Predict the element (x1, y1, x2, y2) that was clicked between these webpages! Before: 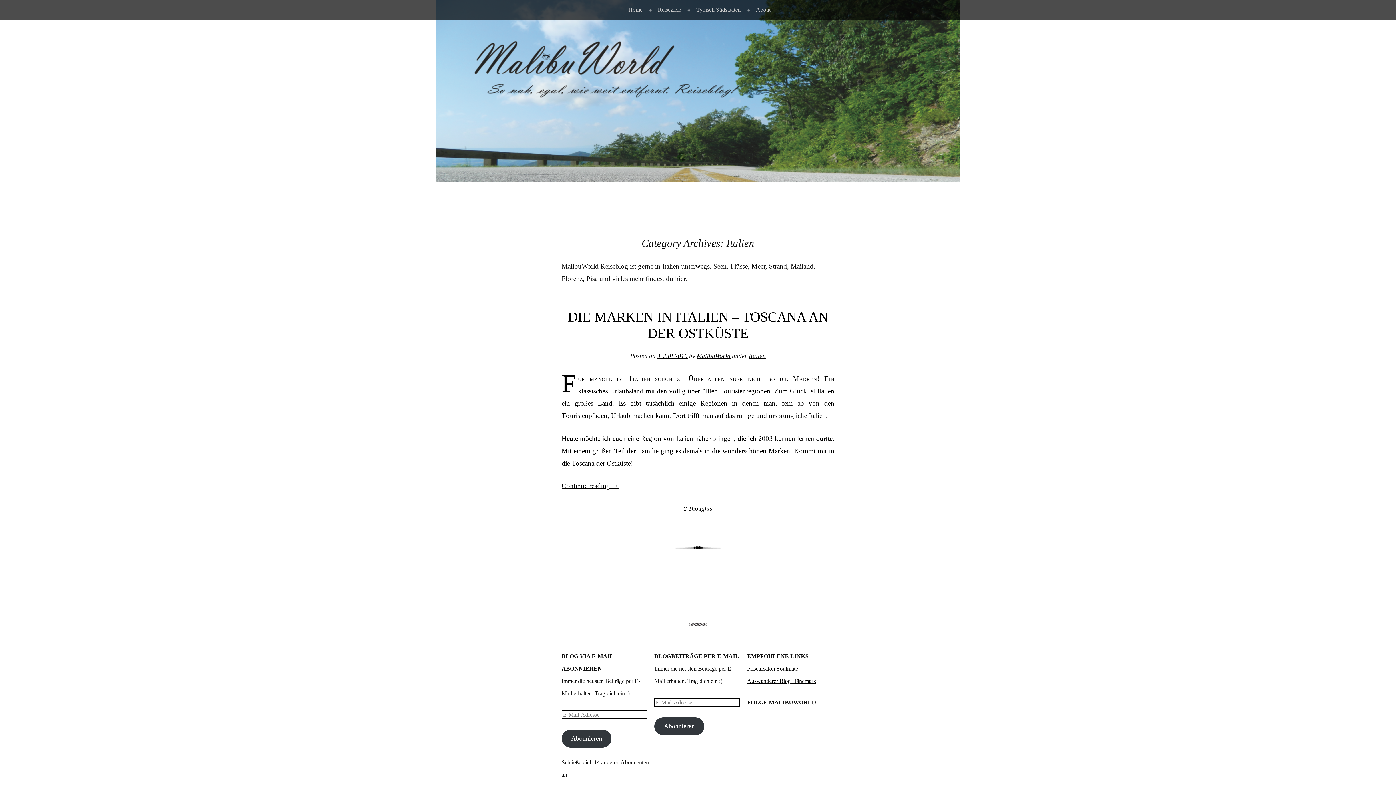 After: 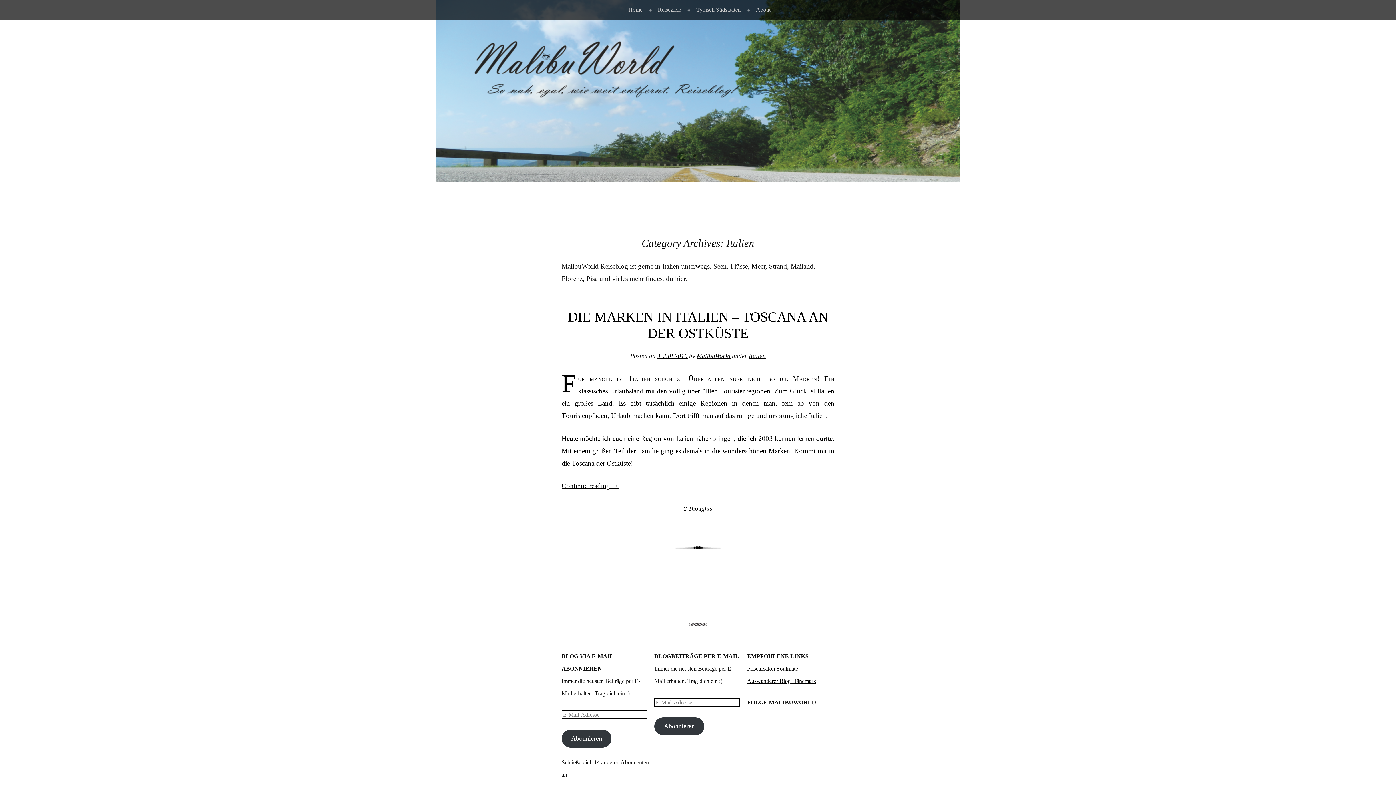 Action: label: Italien bbox: (748, 352, 766, 359)